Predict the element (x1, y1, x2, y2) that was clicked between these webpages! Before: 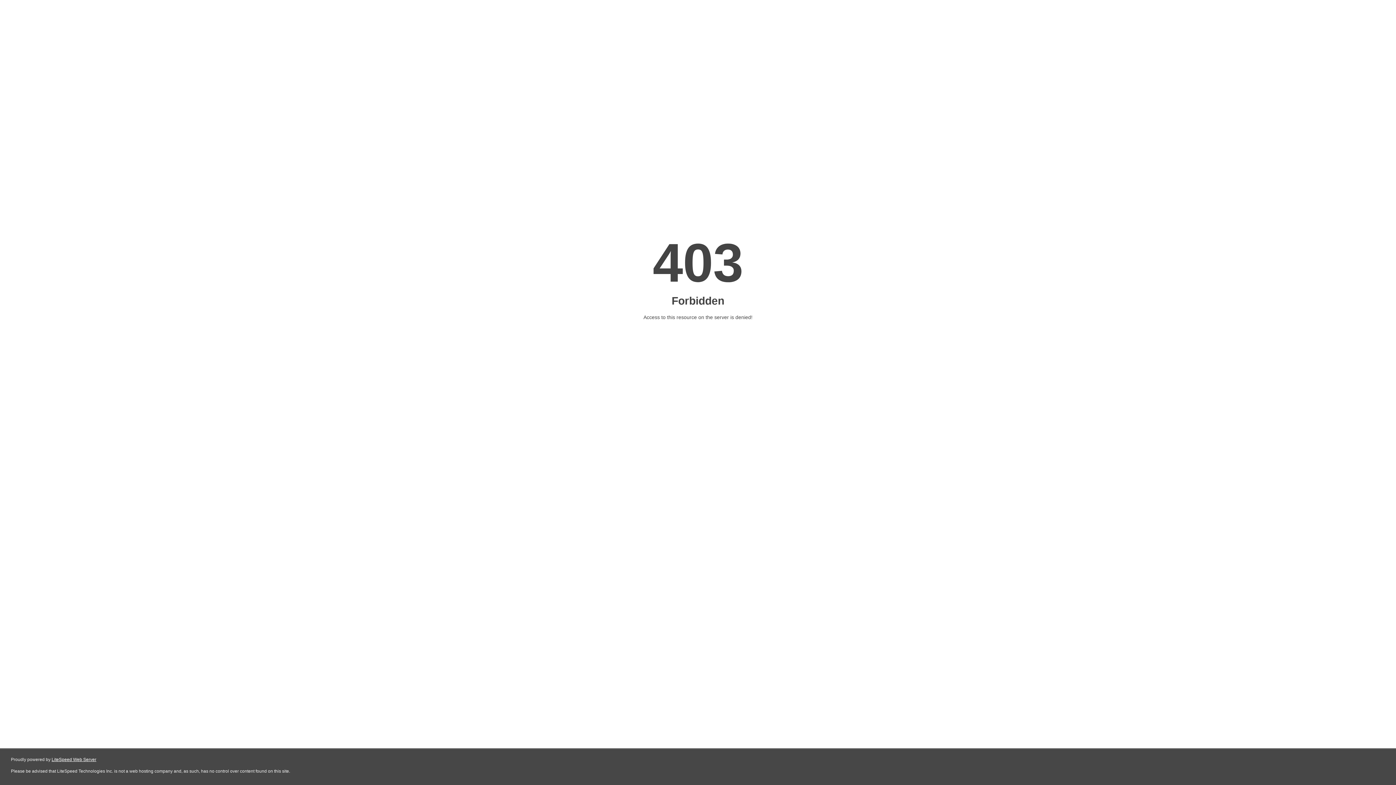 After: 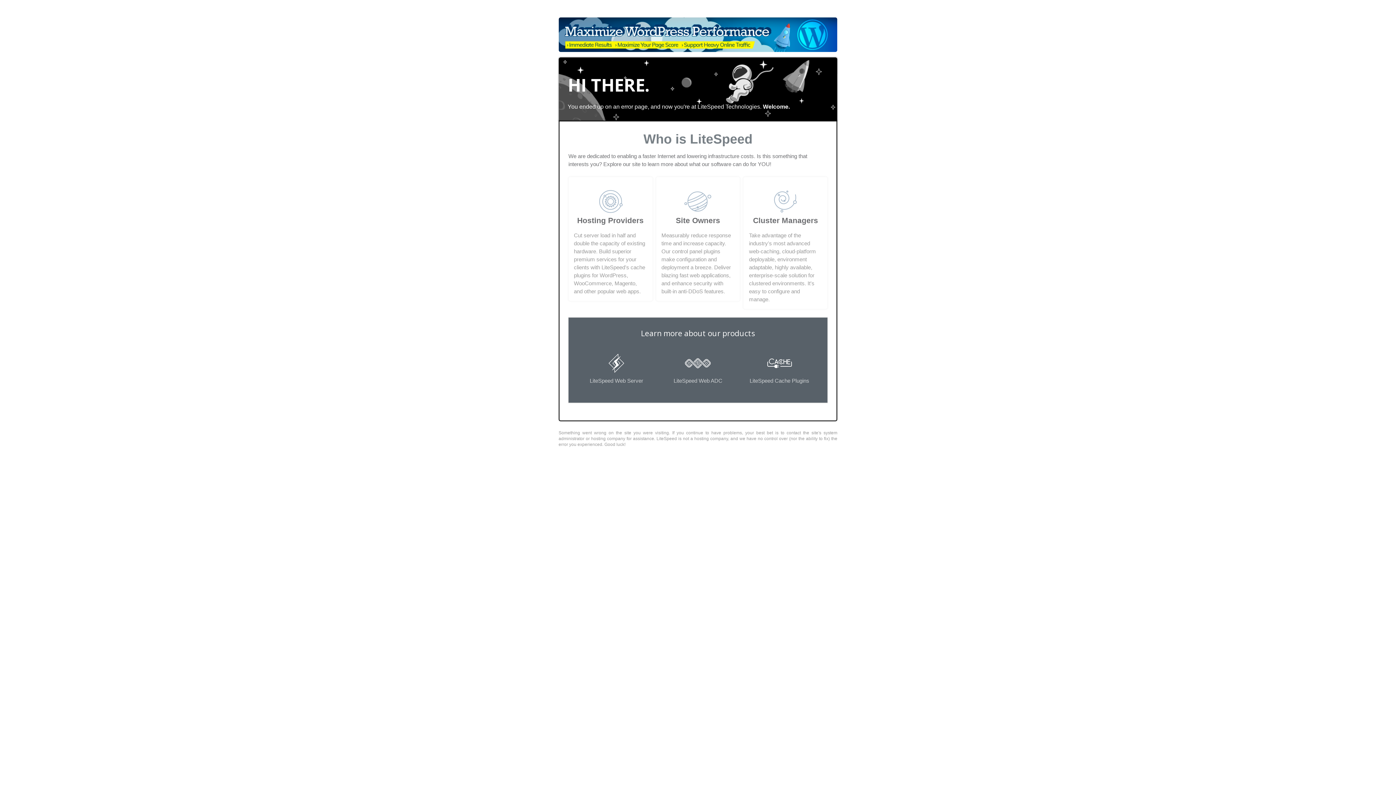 Action: label: LiteSpeed Web Server bbox: (51, 757, 96, 762)